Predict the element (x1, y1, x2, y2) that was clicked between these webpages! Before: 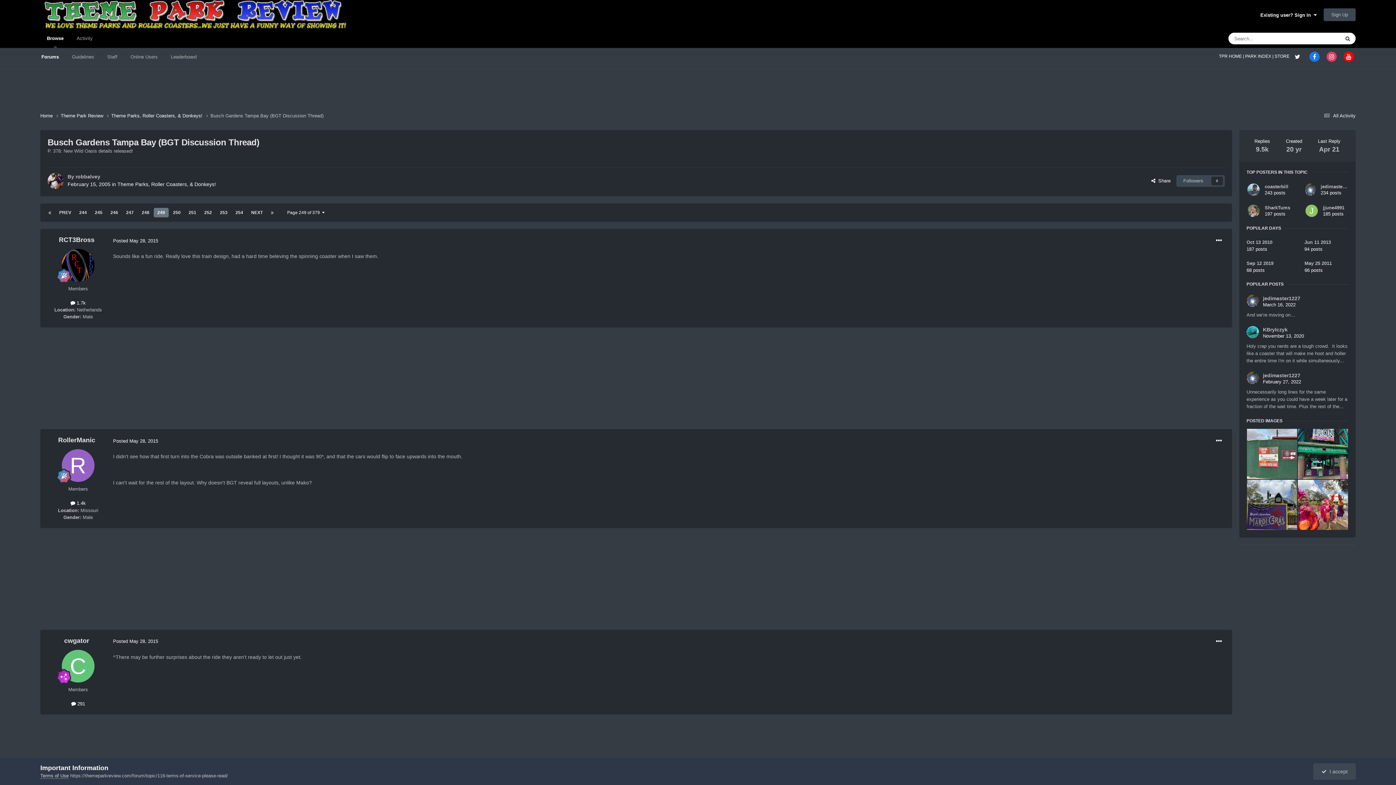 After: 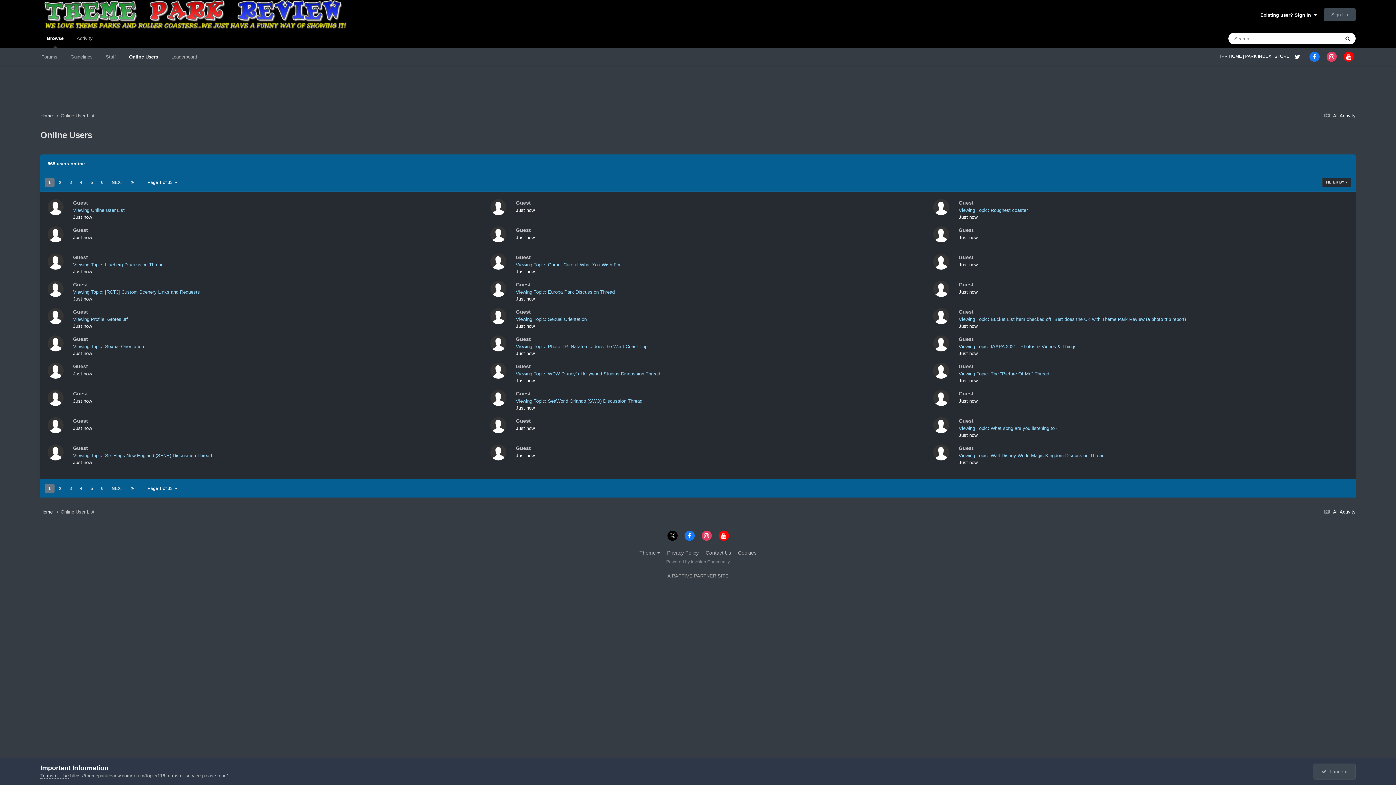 Action: bbox: (124, 48, 164, 66) label: Online Users